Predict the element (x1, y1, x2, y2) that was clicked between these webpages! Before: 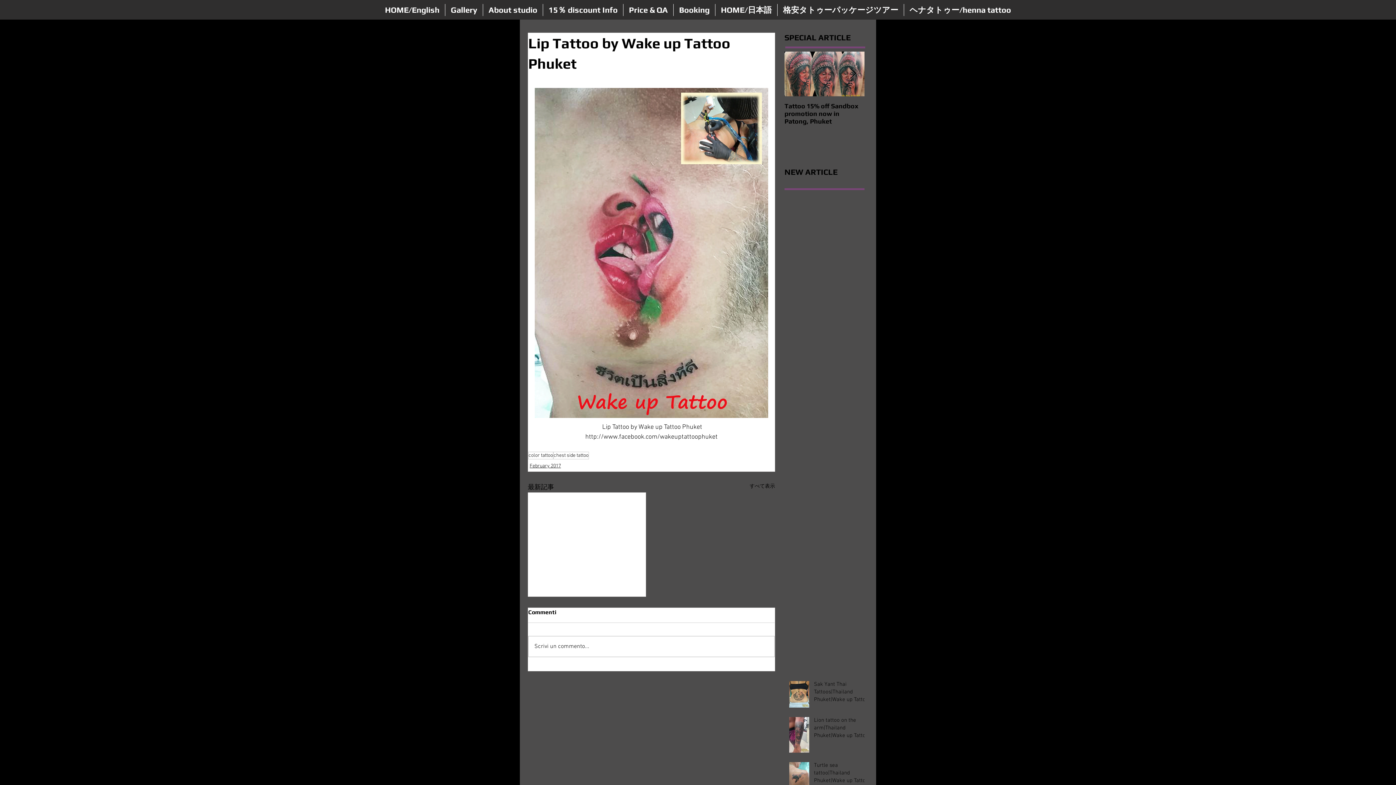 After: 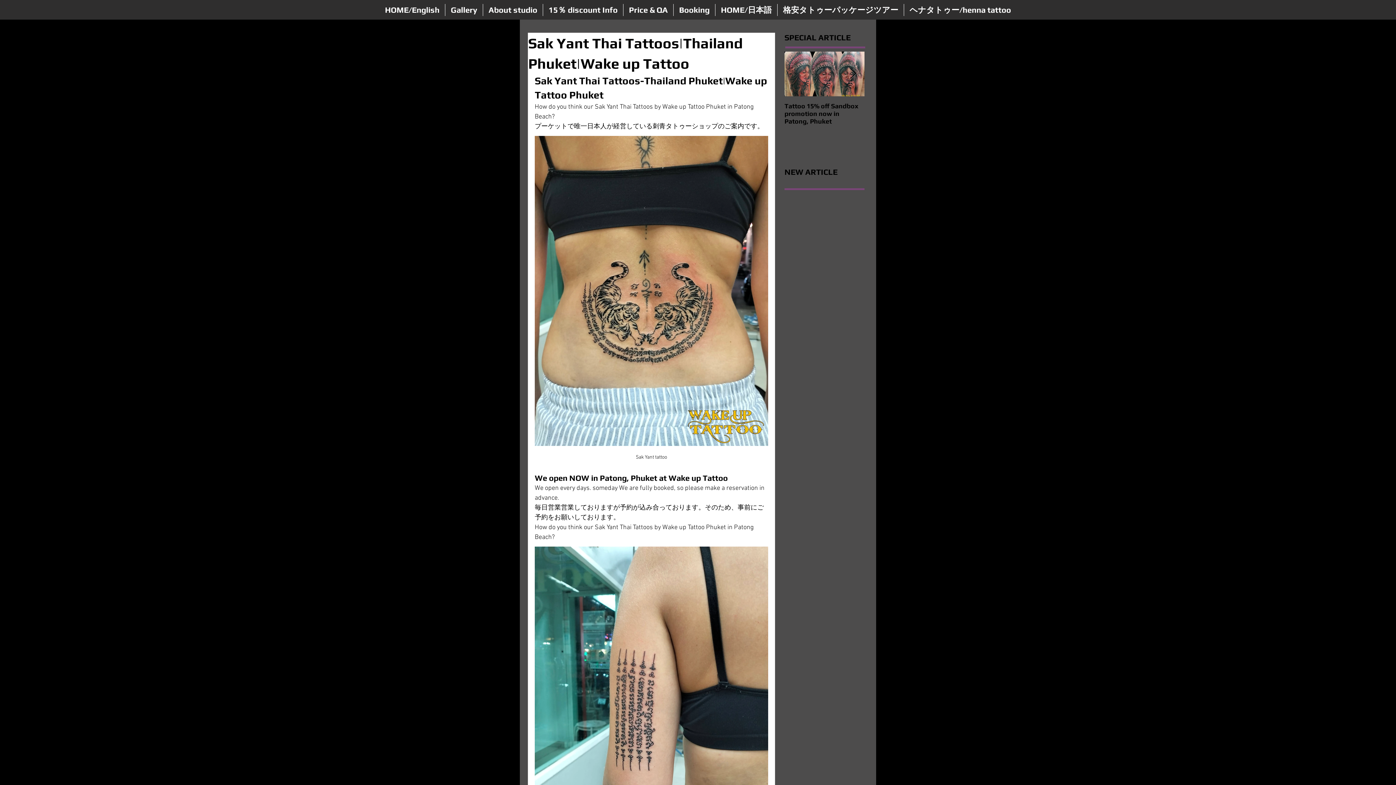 Action: bbox: (814, 681, 869, 706) label: Sak Yant Thai Tattoos|Thailand Phuket|Wake up Tattoo